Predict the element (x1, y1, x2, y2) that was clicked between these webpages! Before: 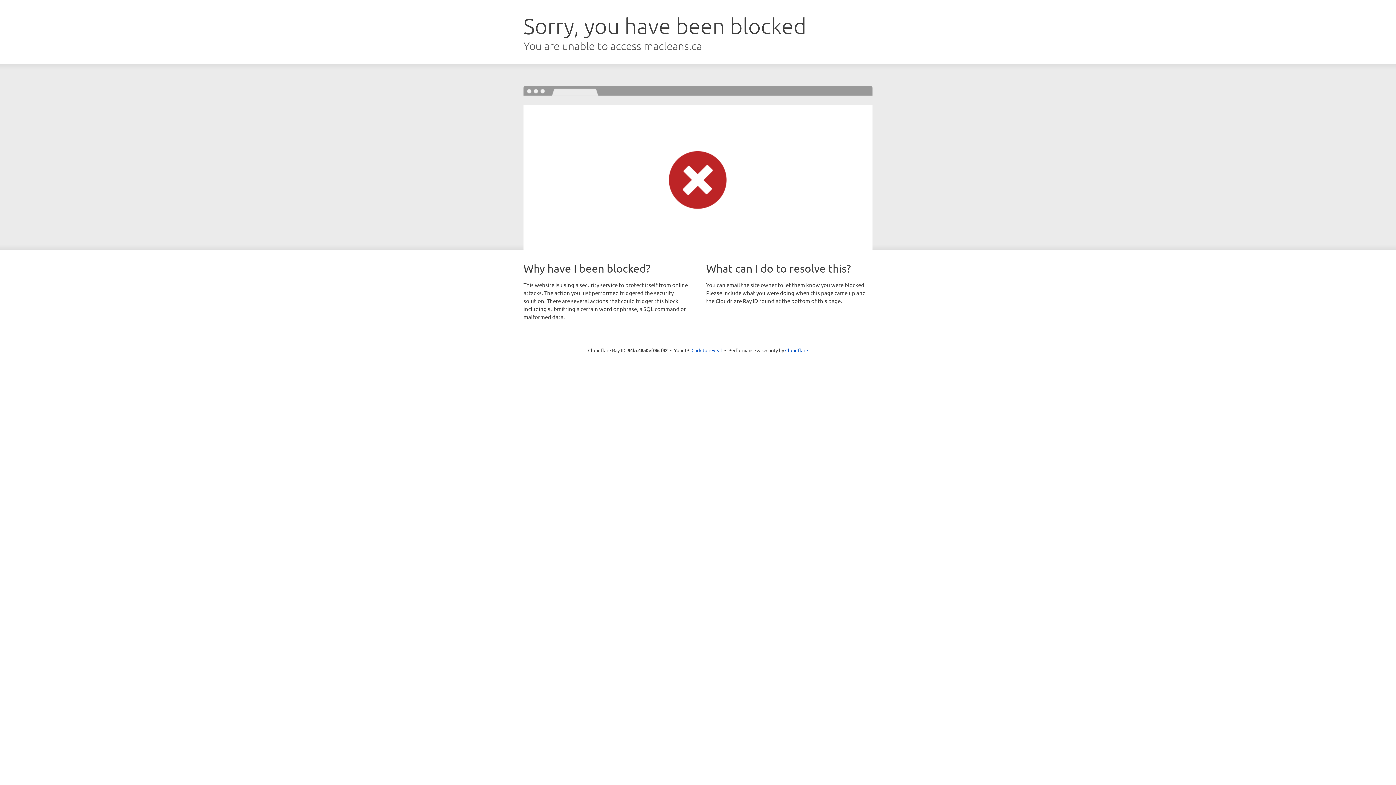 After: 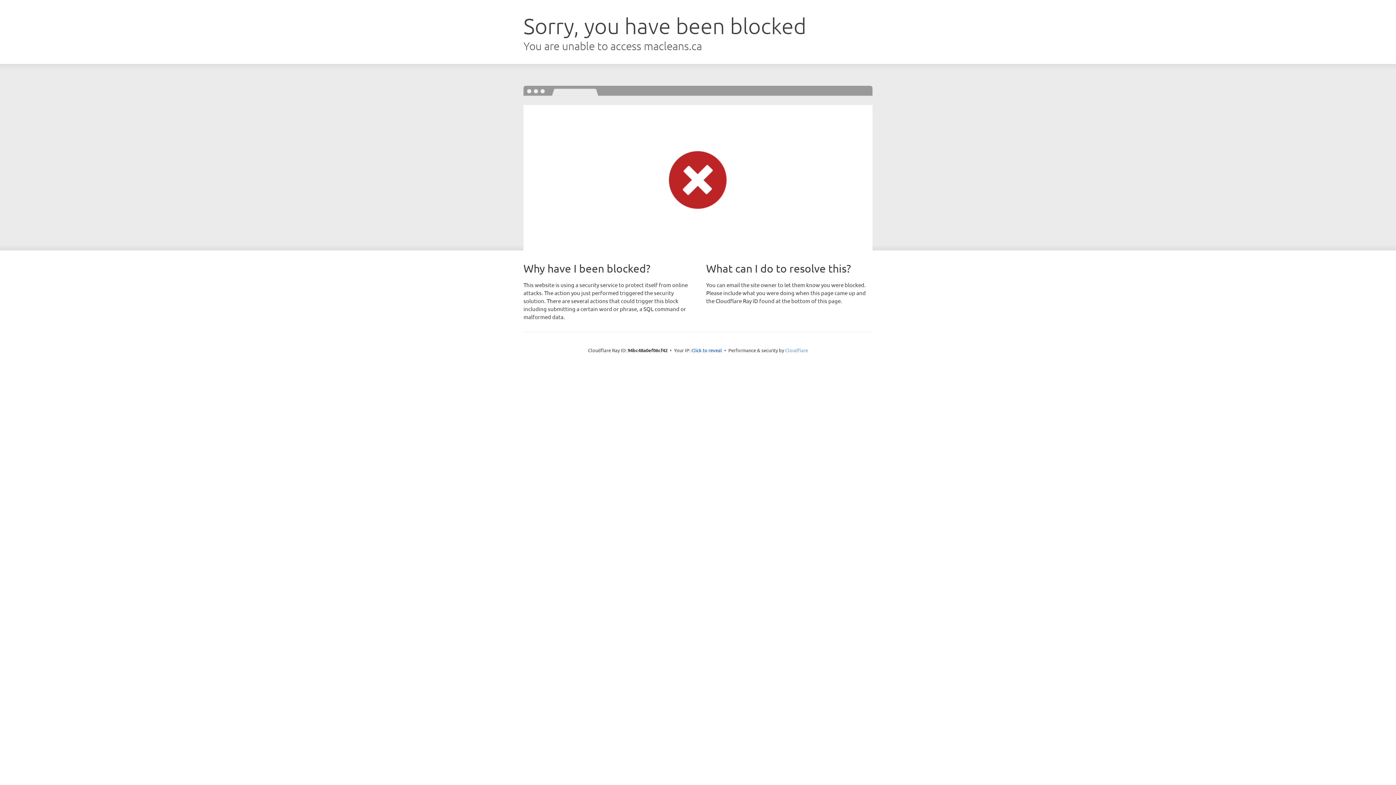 Action: label: Cloudflare bbox: (785, 347, 808, 353)